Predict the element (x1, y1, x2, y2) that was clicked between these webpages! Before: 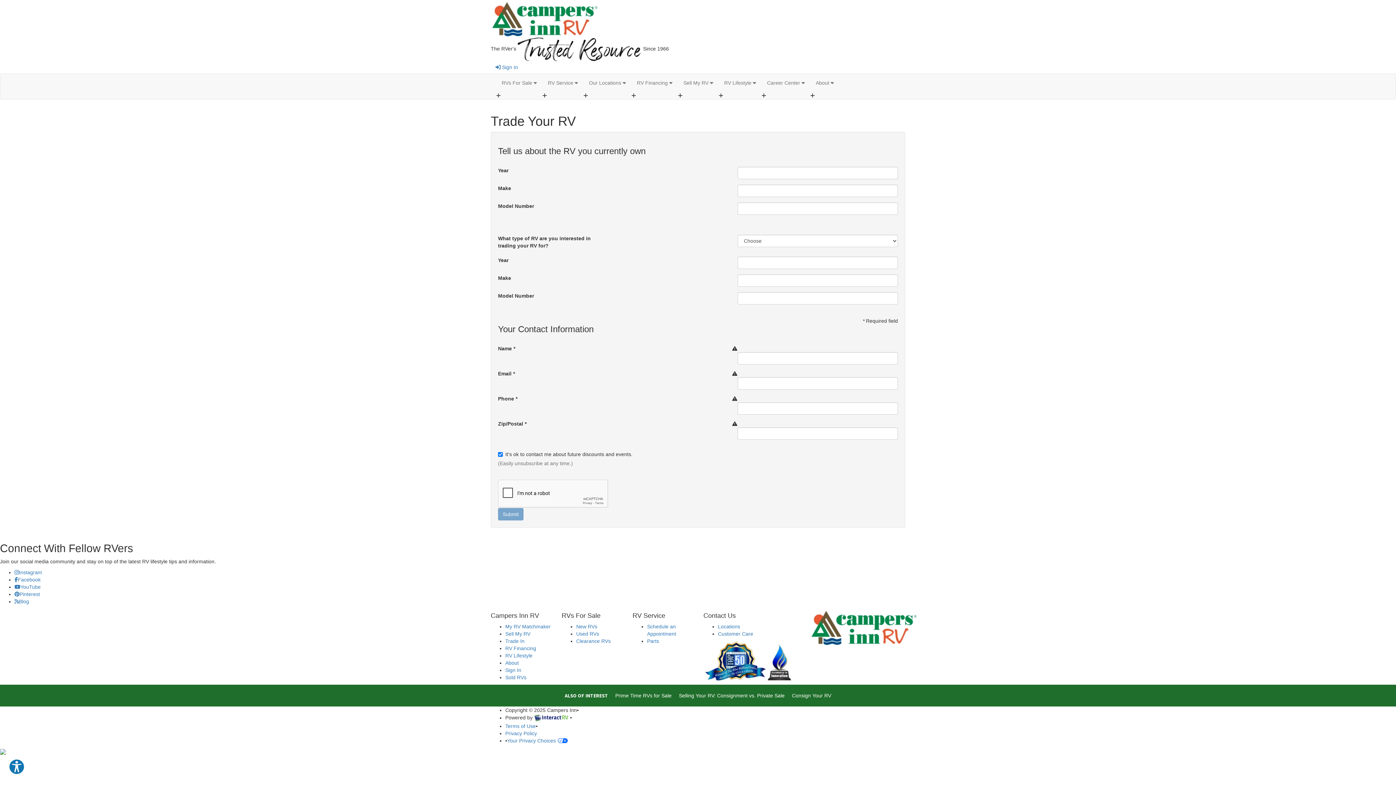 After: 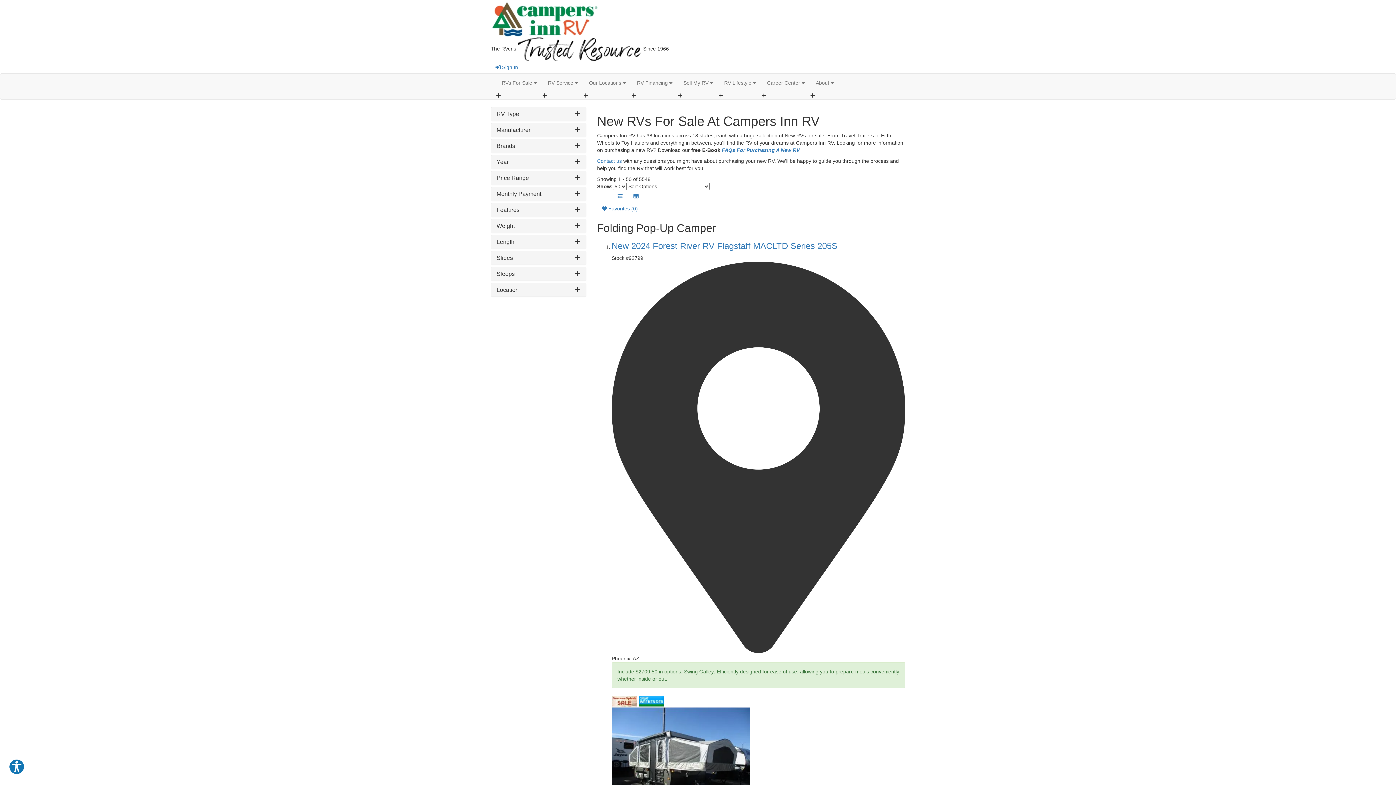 Action: label: New RVs bbox: (576, 624, 597, 629)